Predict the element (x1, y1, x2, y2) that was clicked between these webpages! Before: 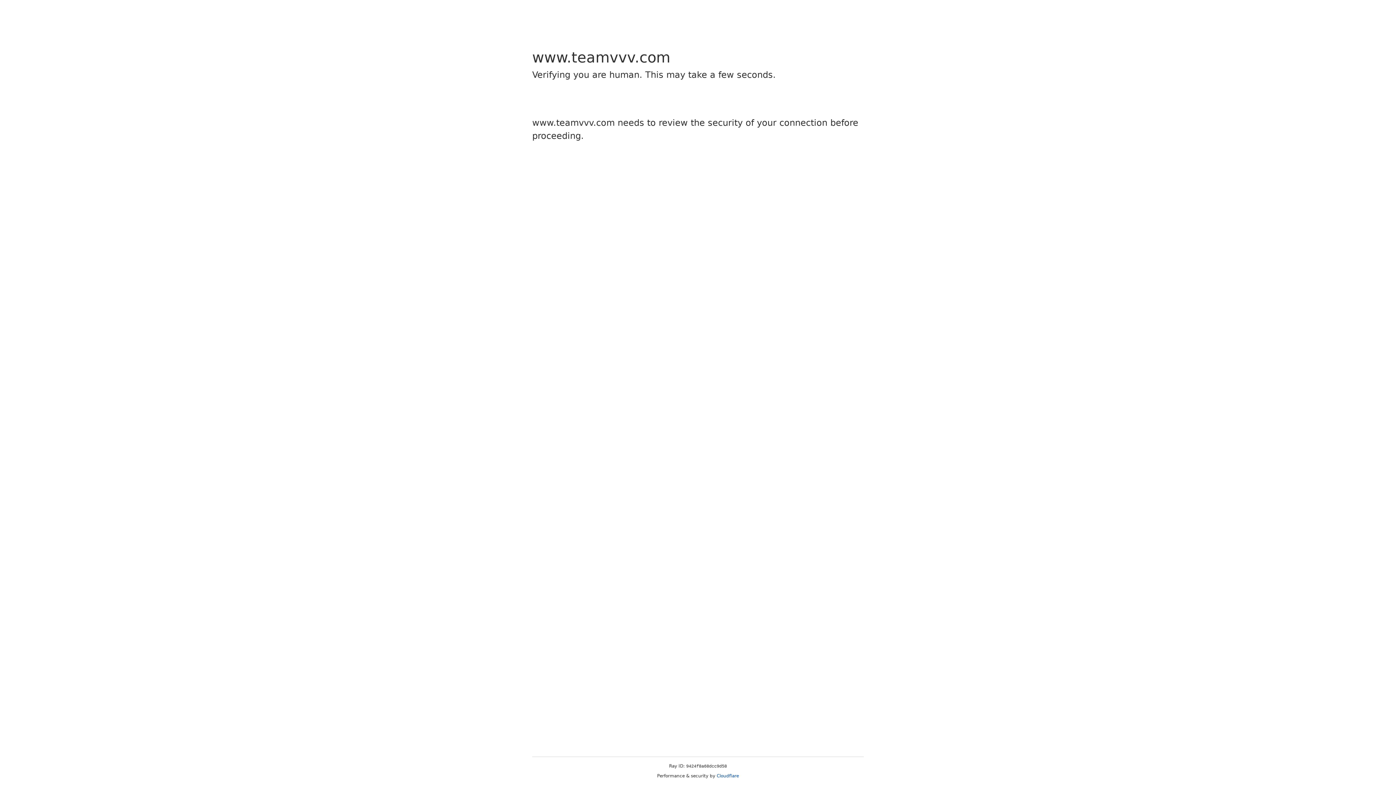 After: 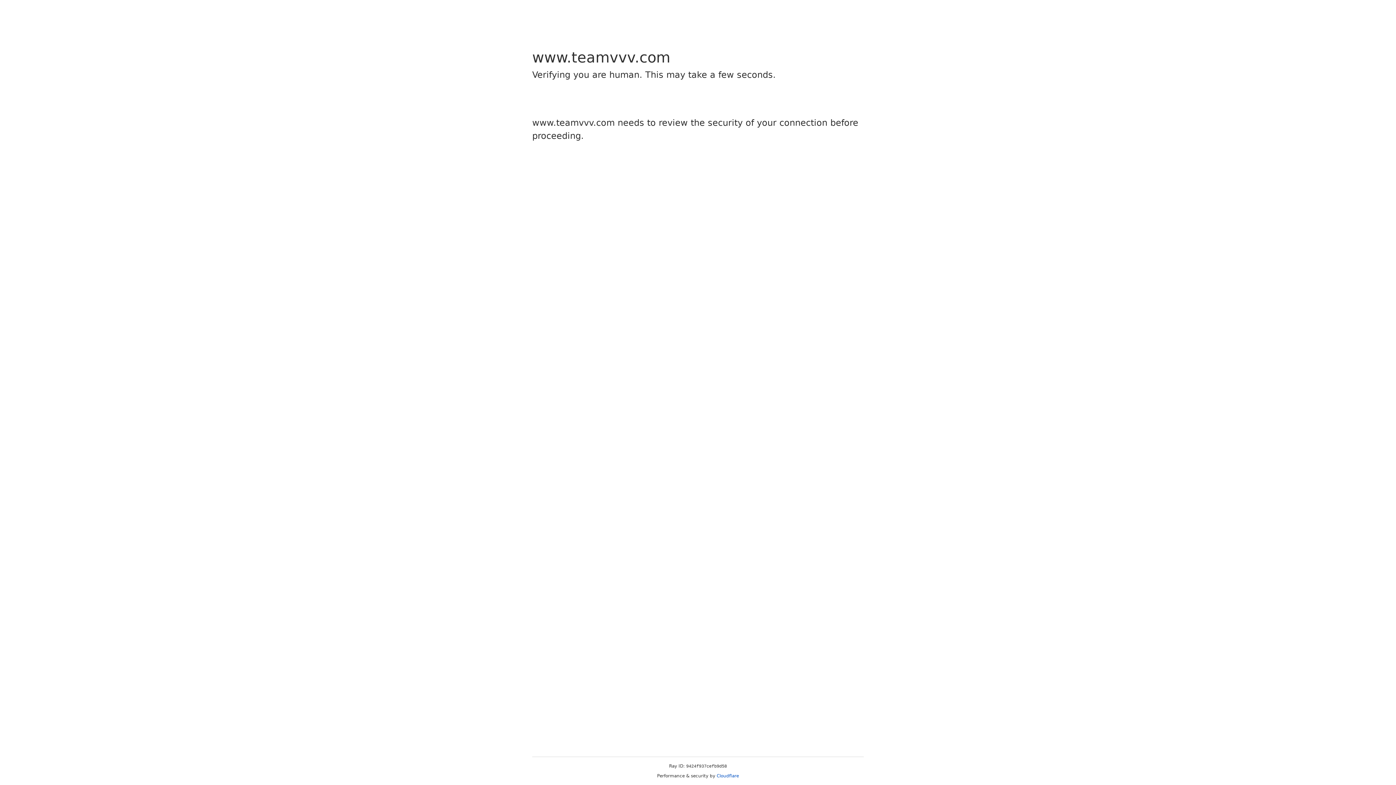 Action: bbox: (716, 773, 739, 778) label: Cloudflare